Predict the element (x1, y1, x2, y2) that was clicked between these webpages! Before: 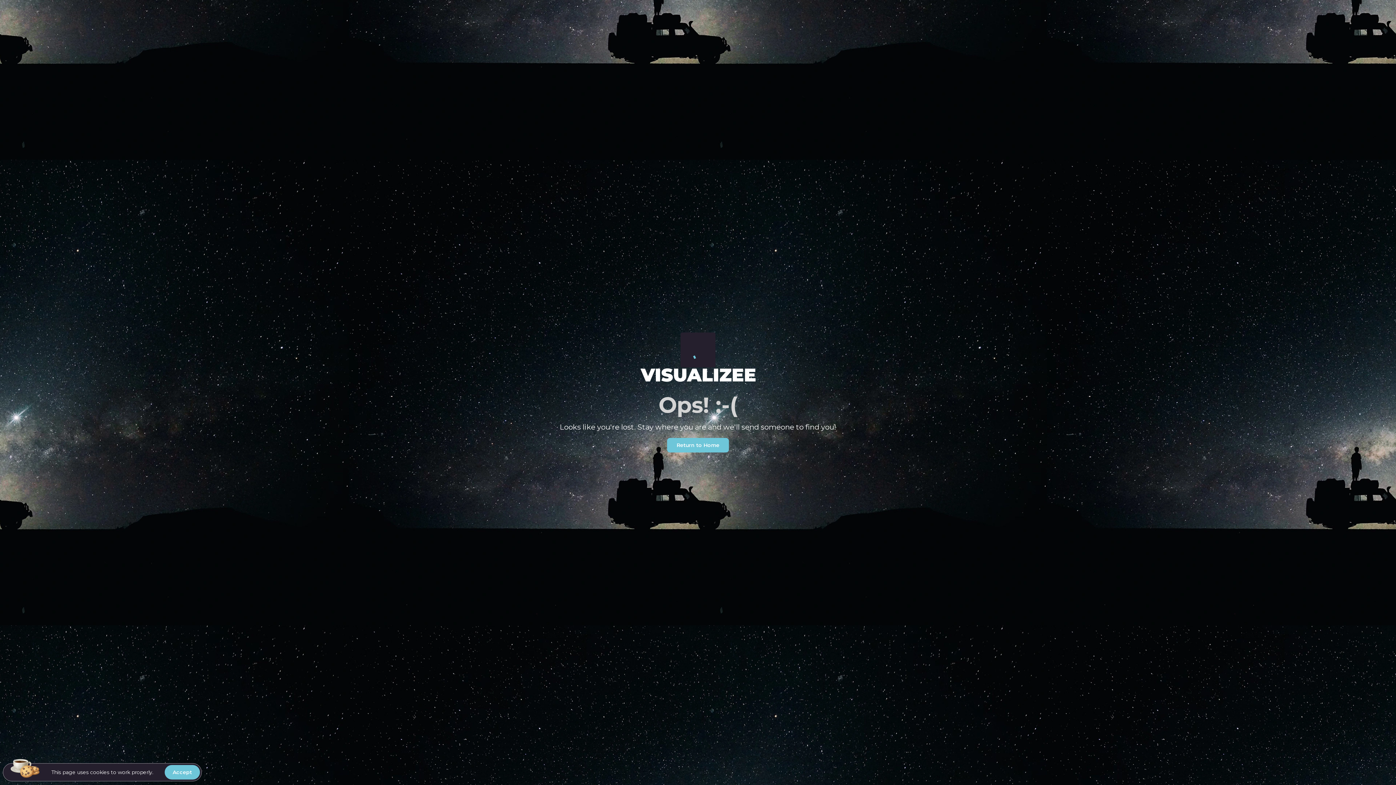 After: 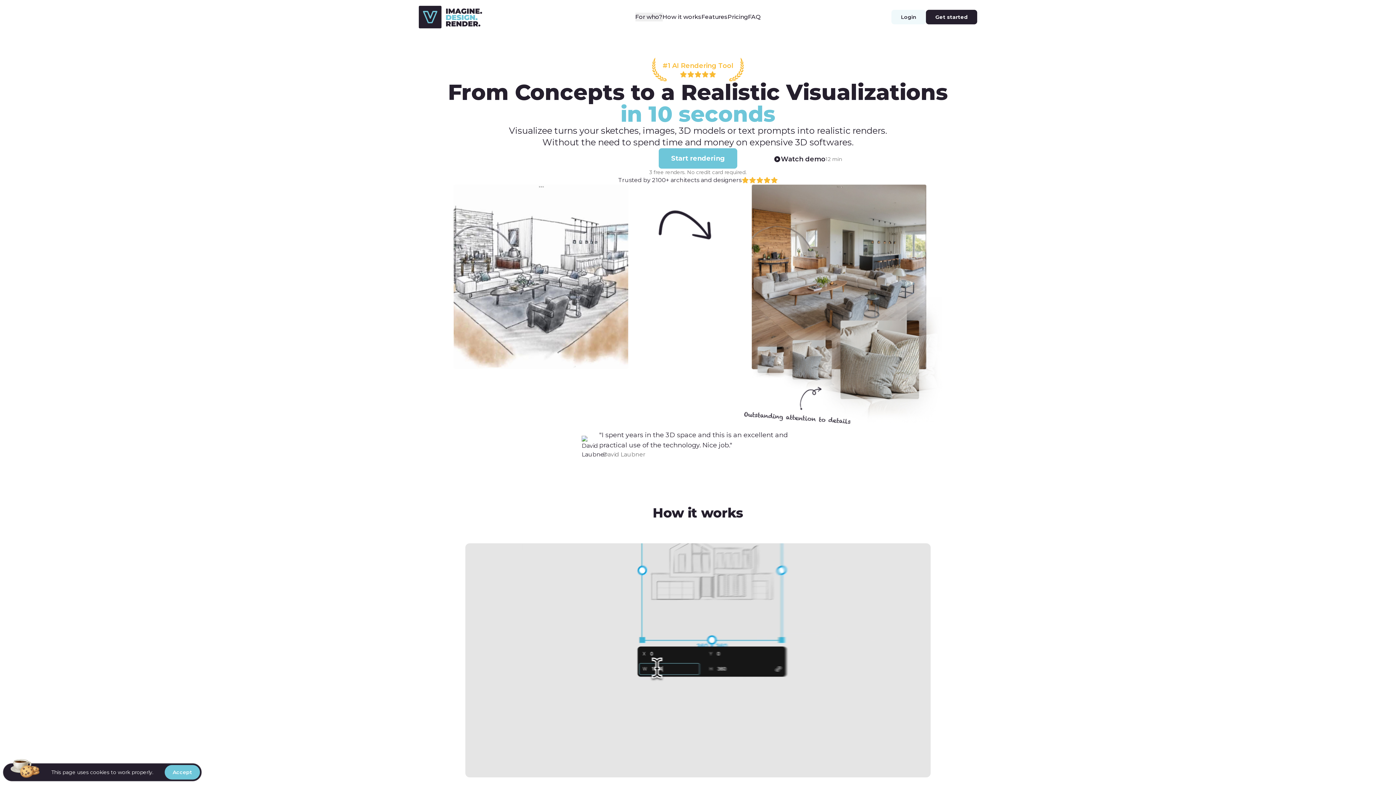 Action: label: Return to Home bbox: (667, 438, 729, 452)